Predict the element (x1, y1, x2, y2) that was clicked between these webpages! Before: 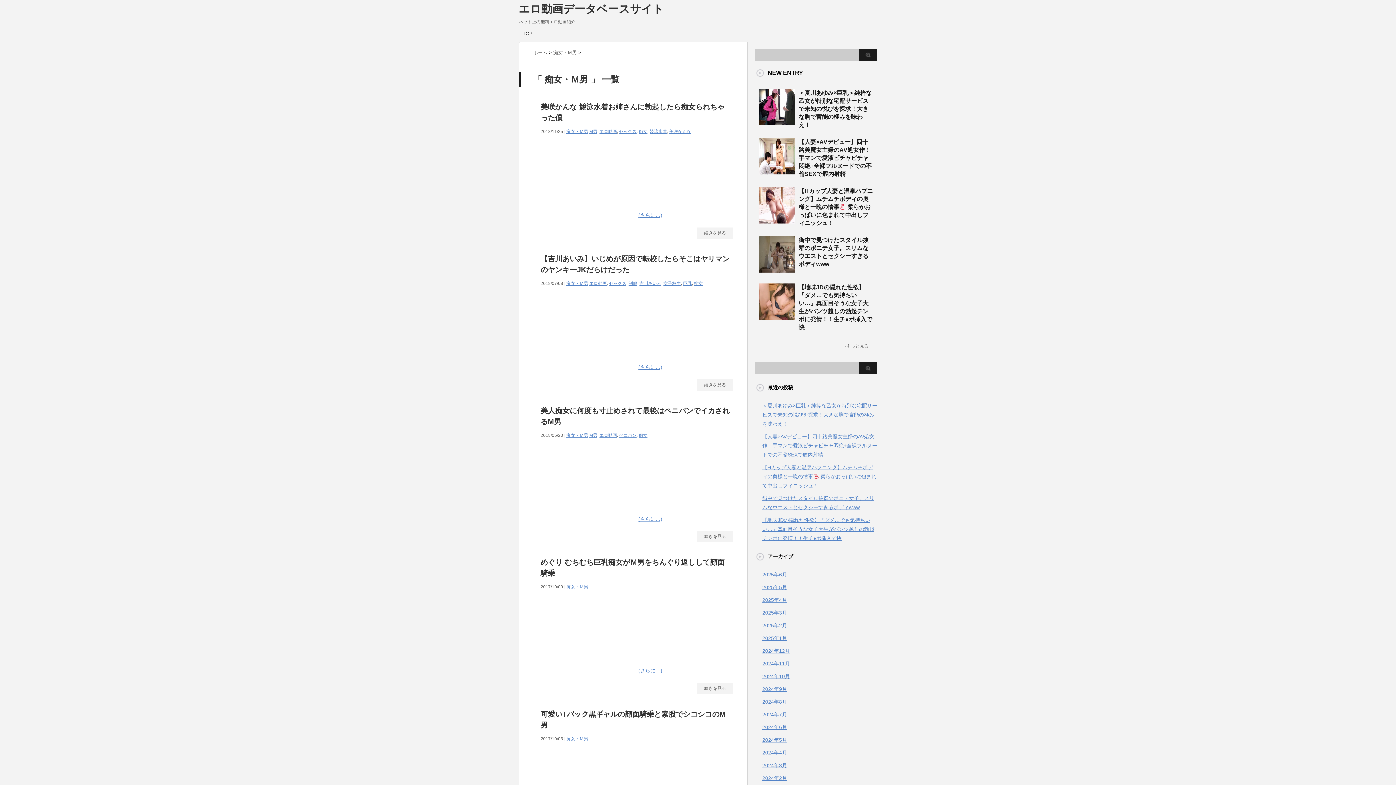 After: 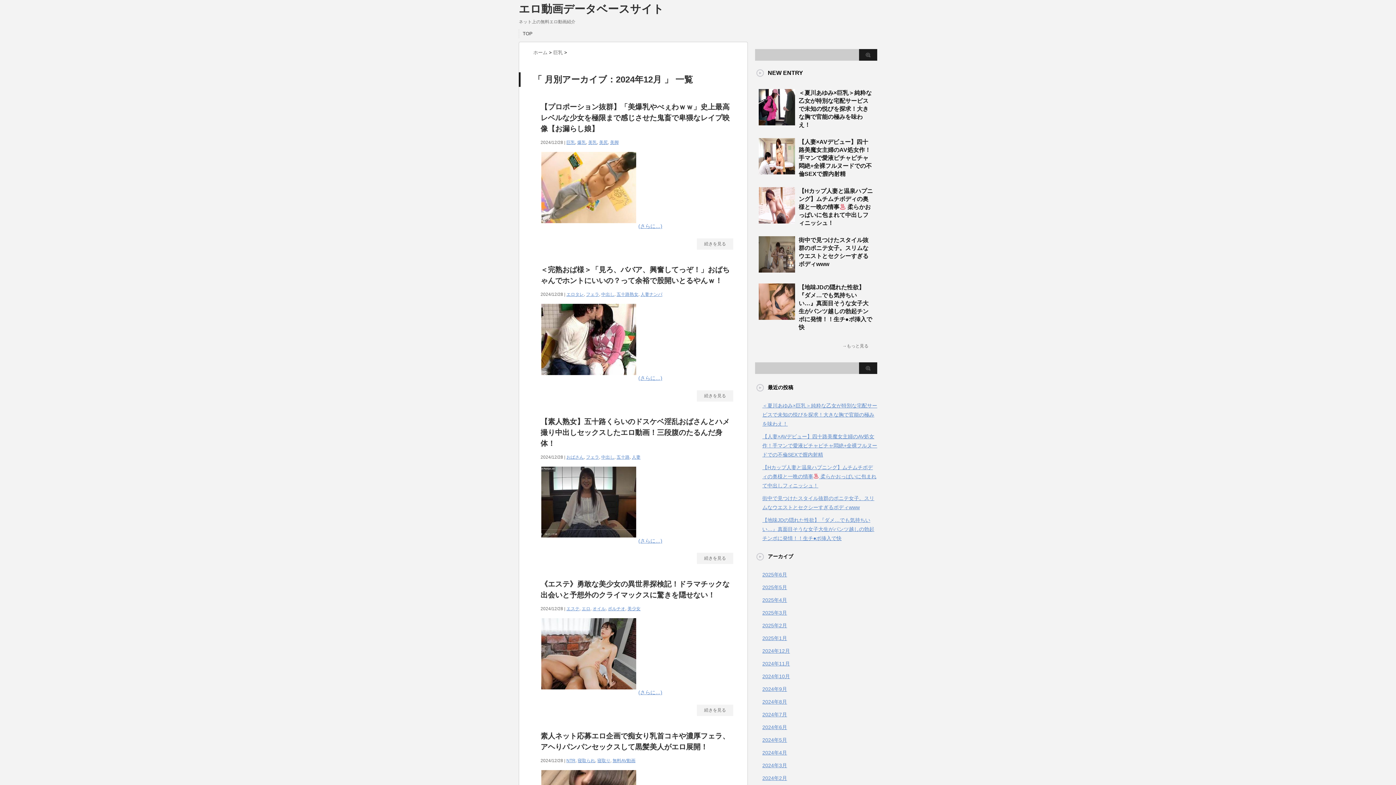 Action: bbox: (762, 648, 790, 654) label: 2024年12月